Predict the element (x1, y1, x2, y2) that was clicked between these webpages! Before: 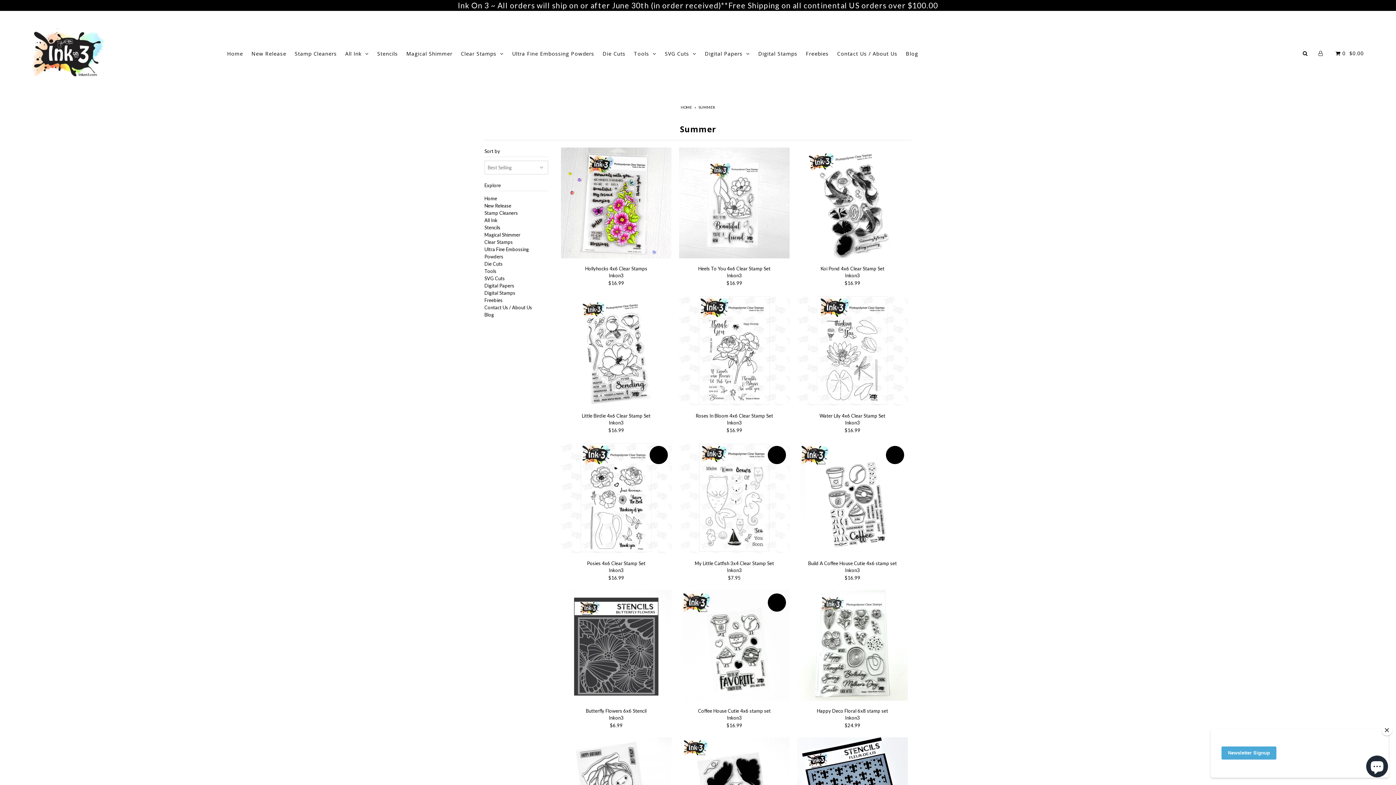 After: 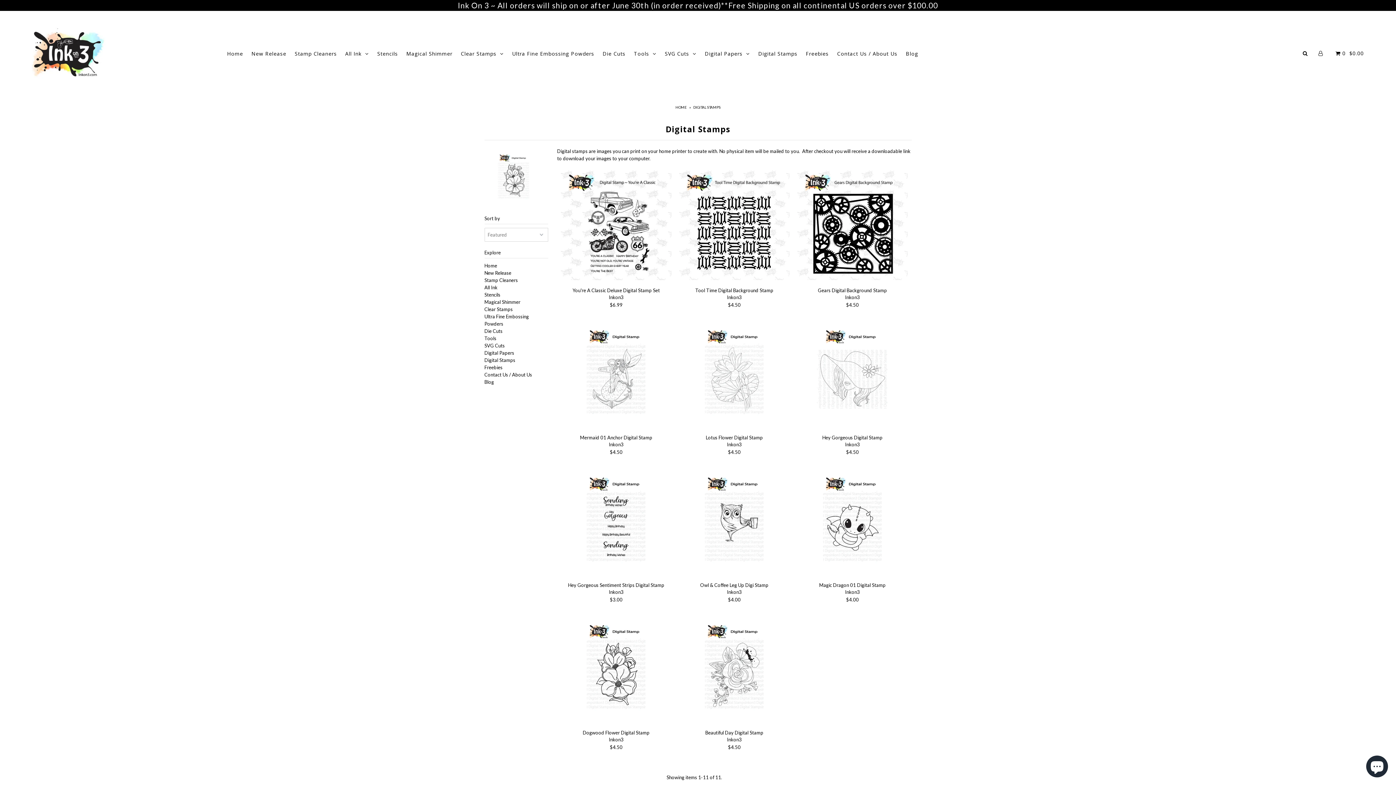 Action: label: Digital Stamps bbox: (754, 50, 801, 56)